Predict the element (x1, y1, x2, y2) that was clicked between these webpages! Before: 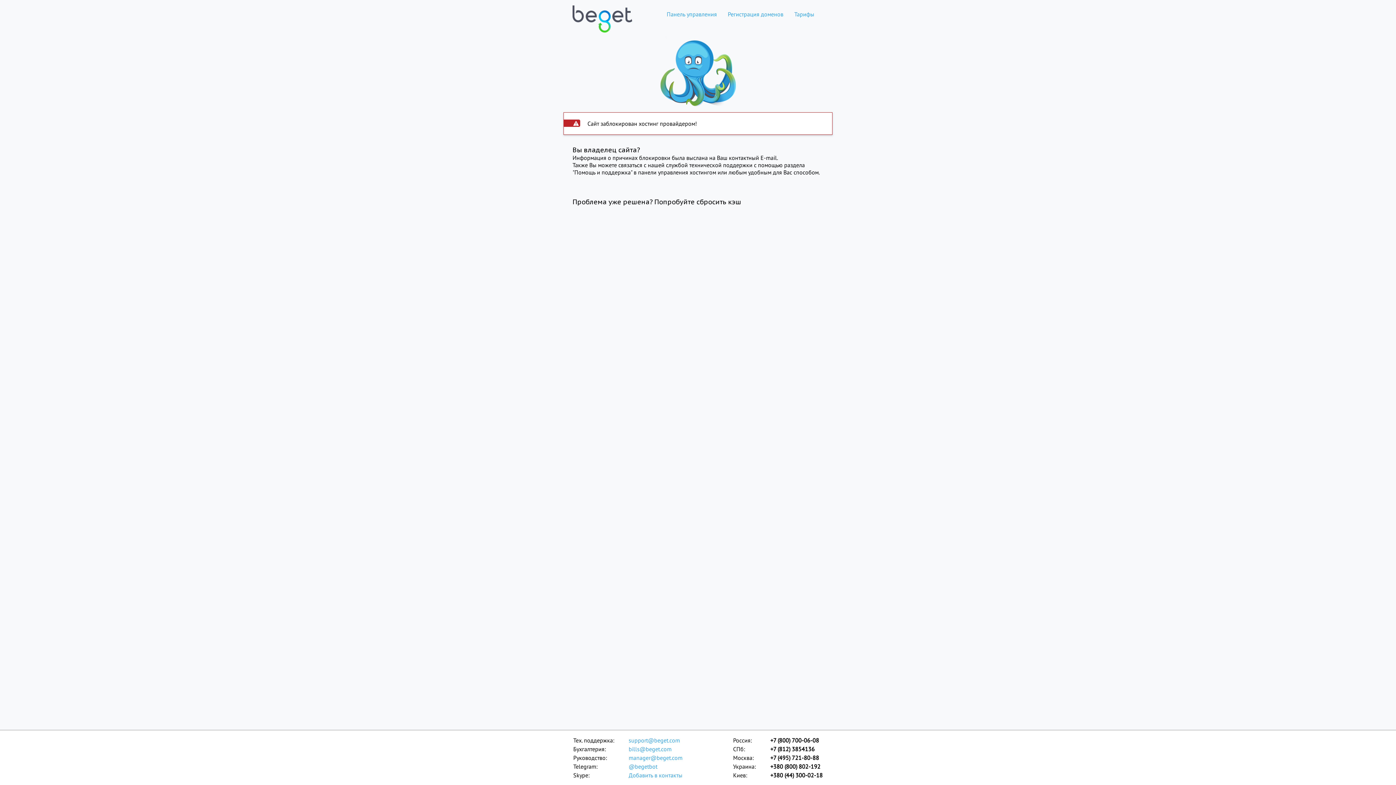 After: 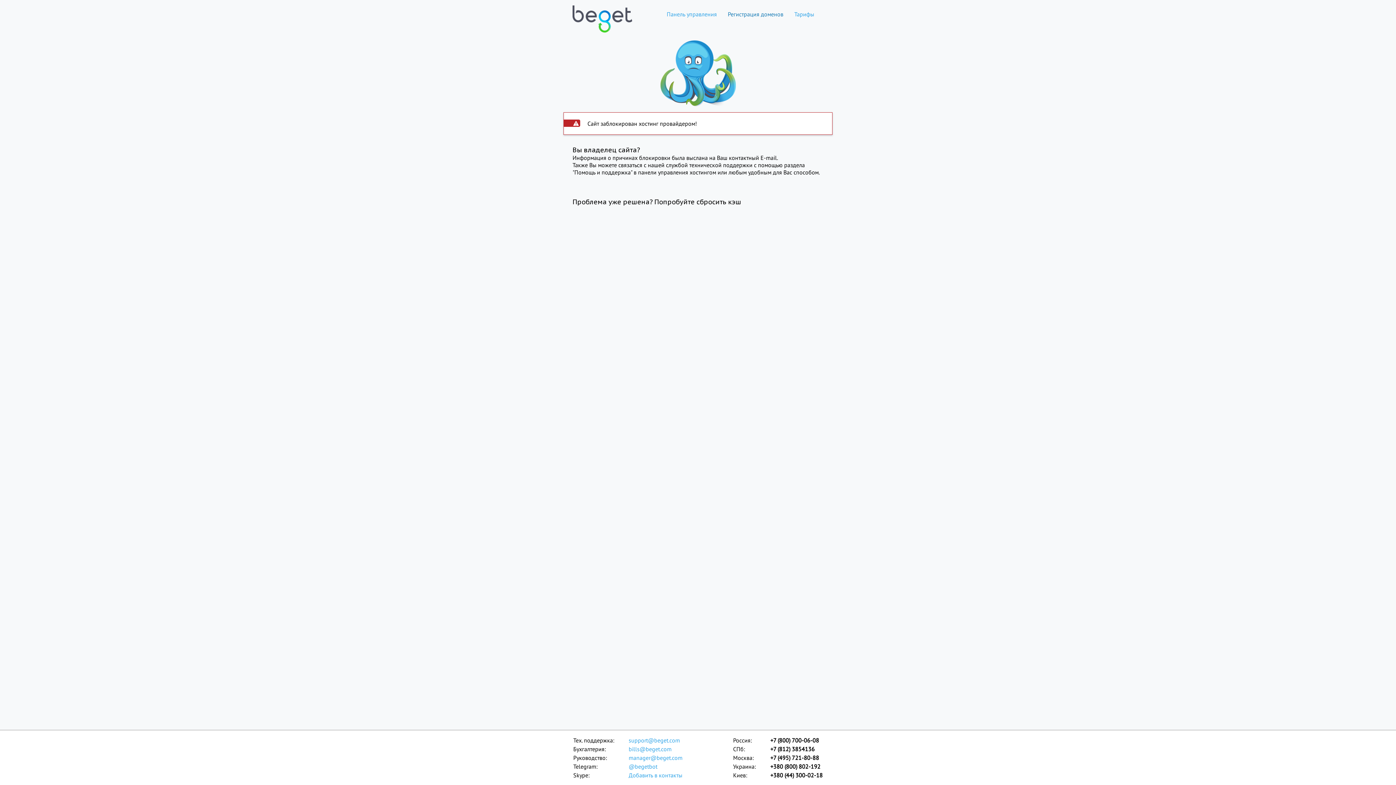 Action: label: Регистрация доменов bbox: (722, 10, 789, 17)